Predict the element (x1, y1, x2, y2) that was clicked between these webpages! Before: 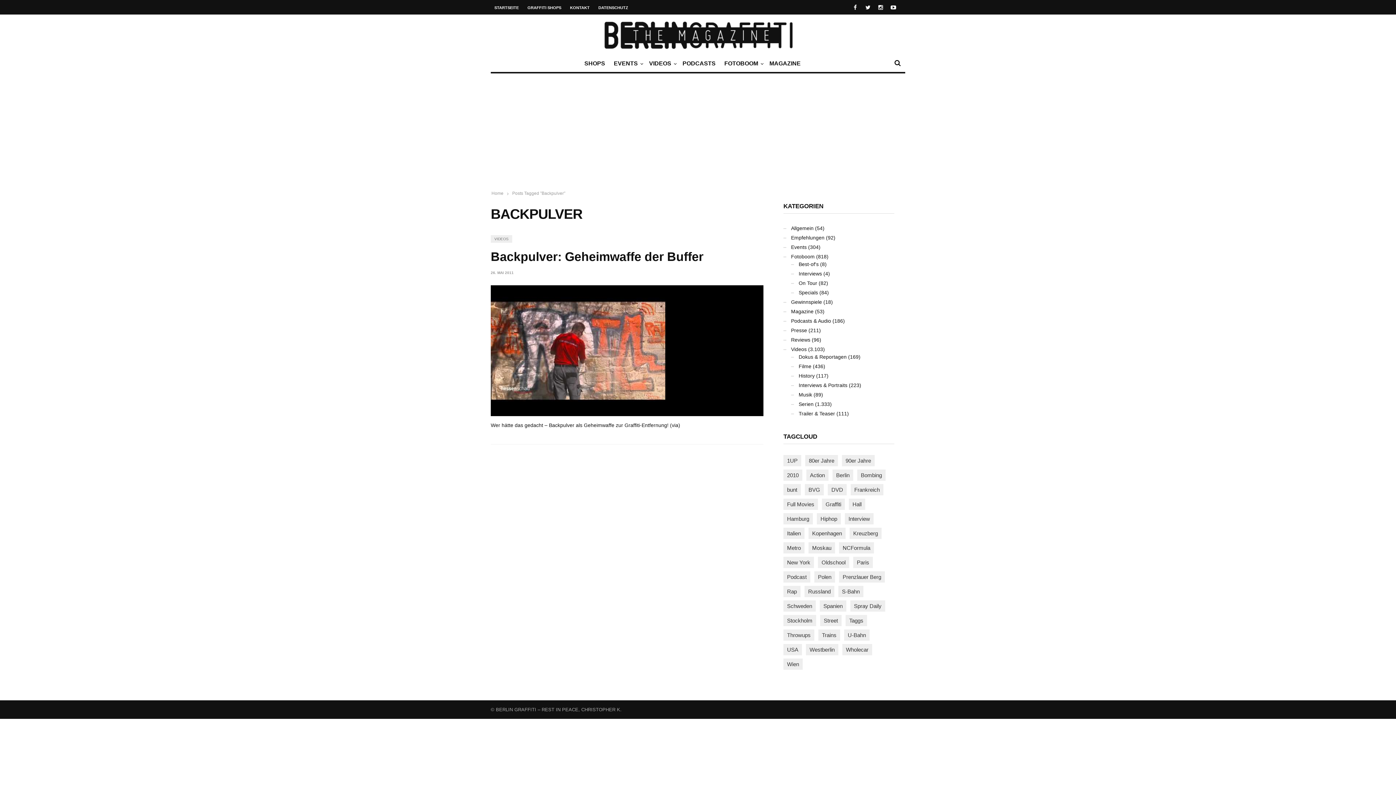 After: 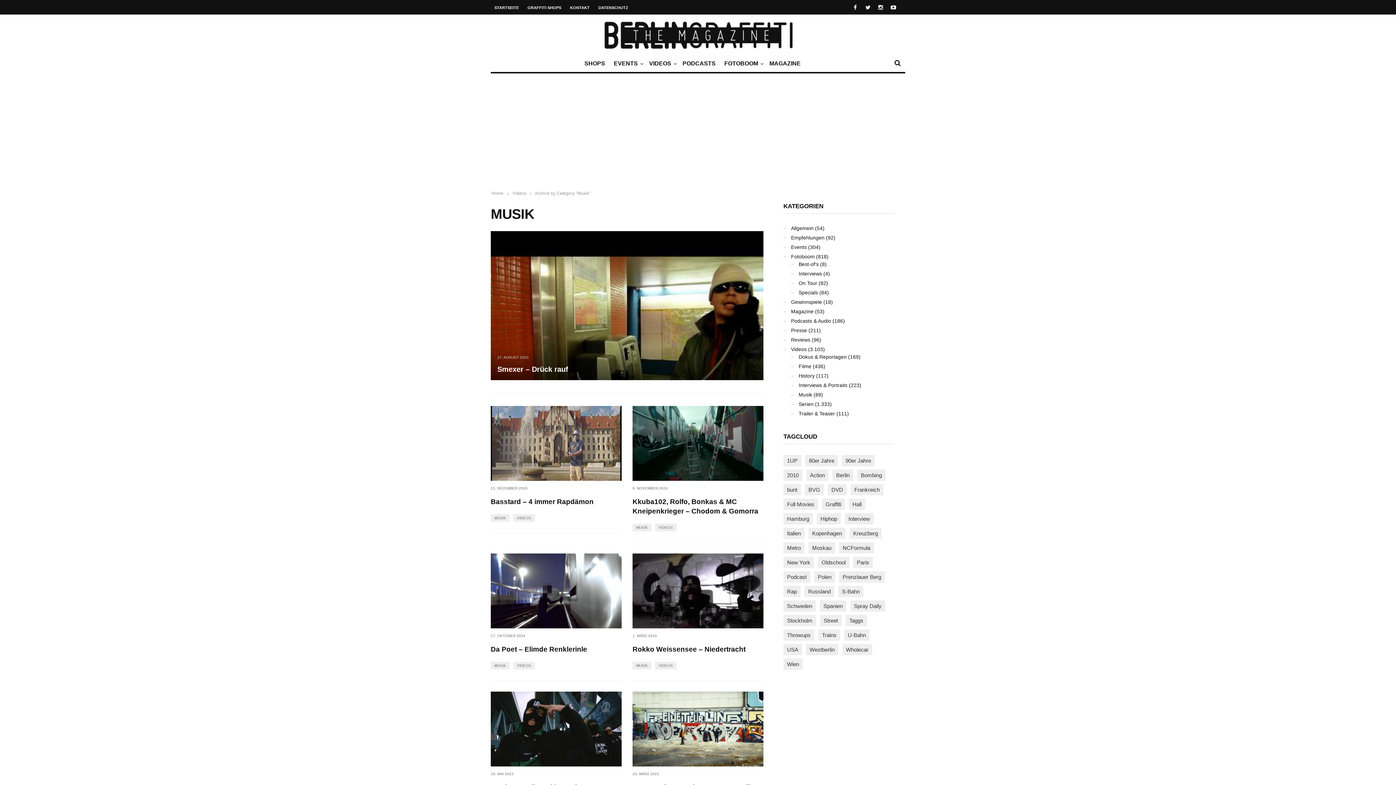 Action: bbox: (798, 392, 812, 397) label: Musik